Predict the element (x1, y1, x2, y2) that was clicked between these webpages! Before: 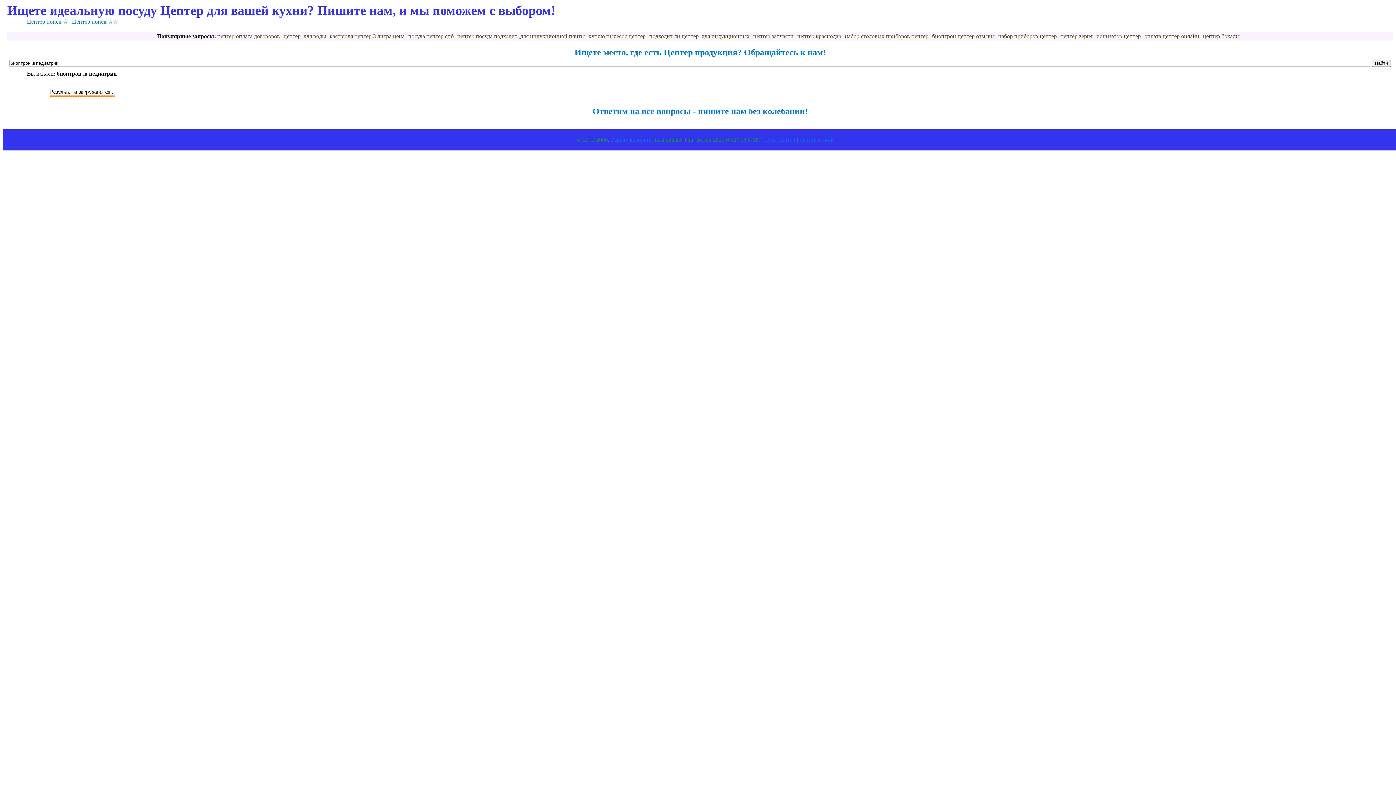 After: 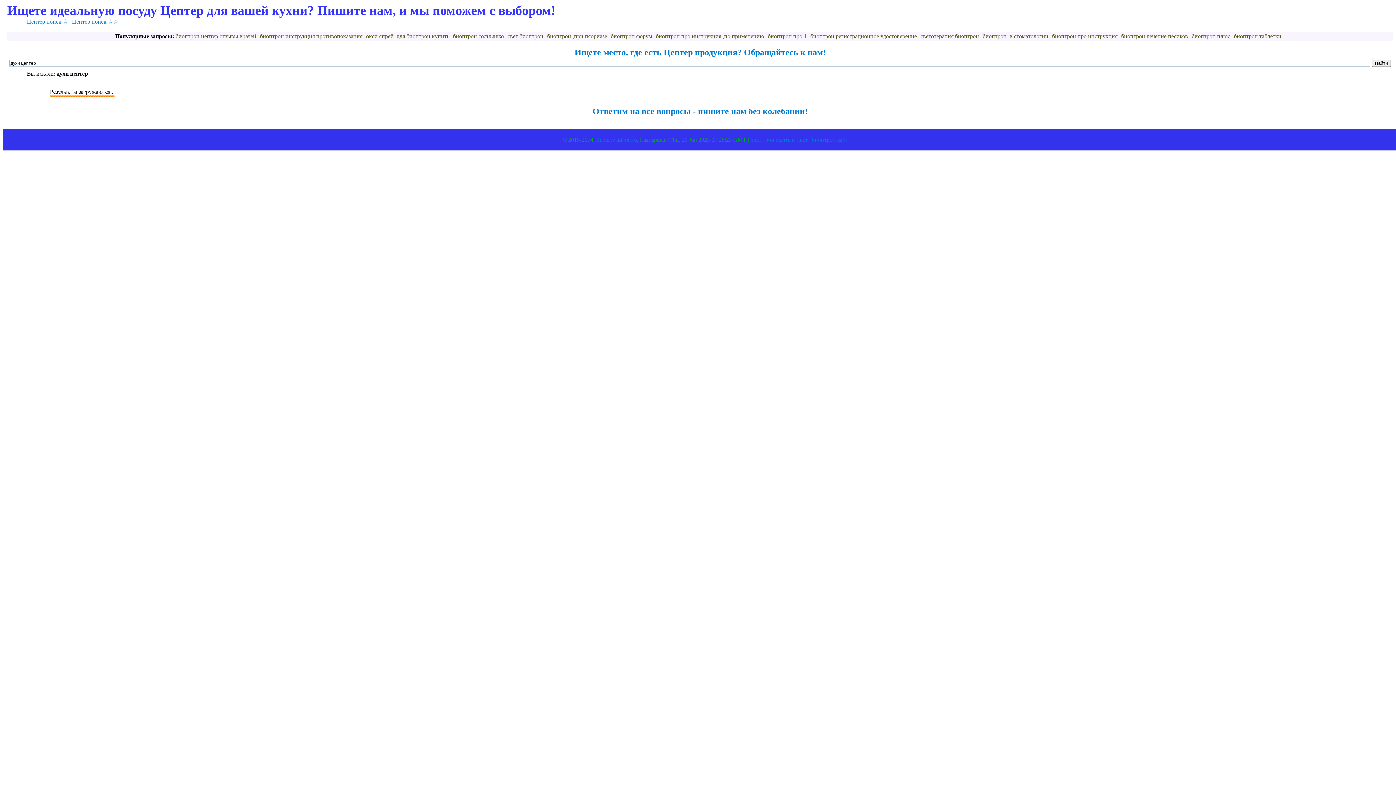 Action: label: духи цептер bbox: (765, 136, 795, 142)